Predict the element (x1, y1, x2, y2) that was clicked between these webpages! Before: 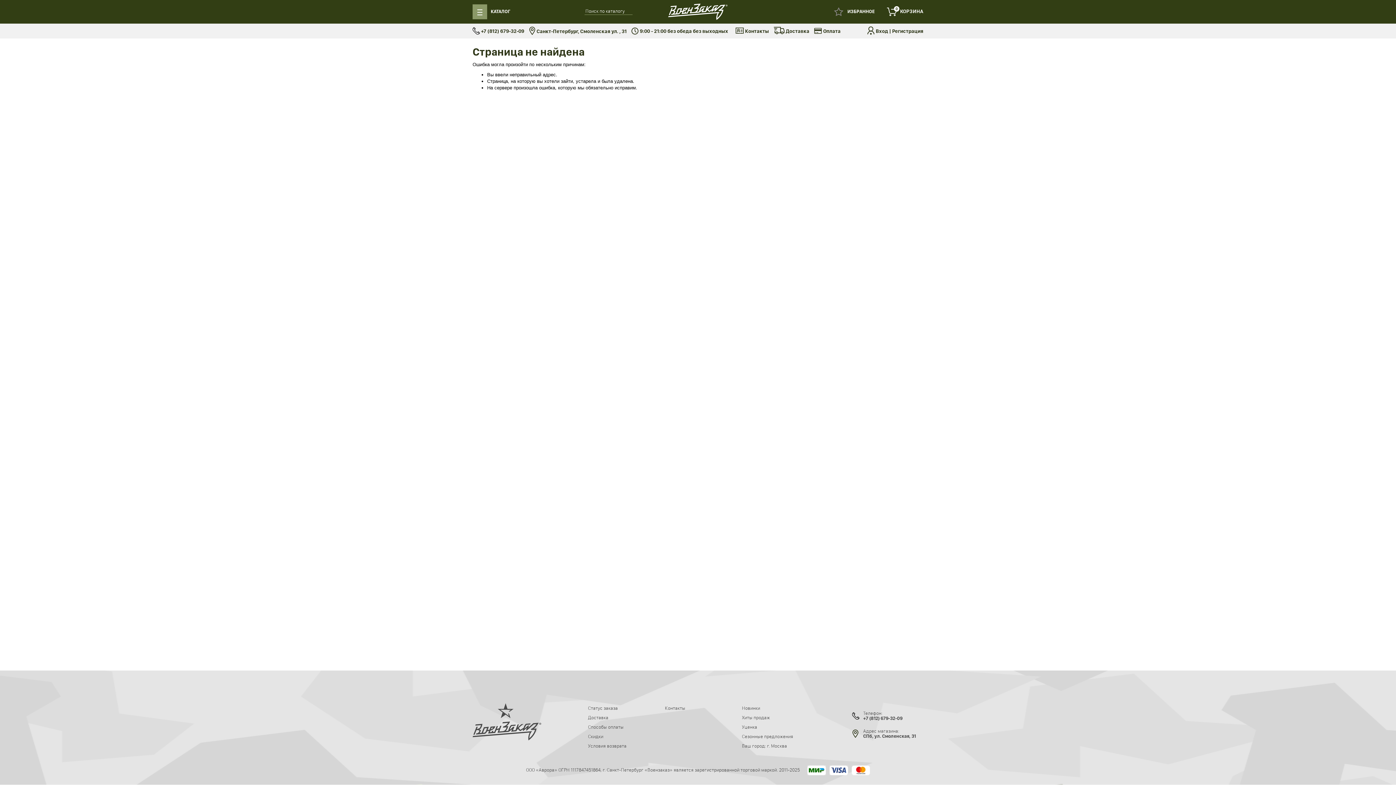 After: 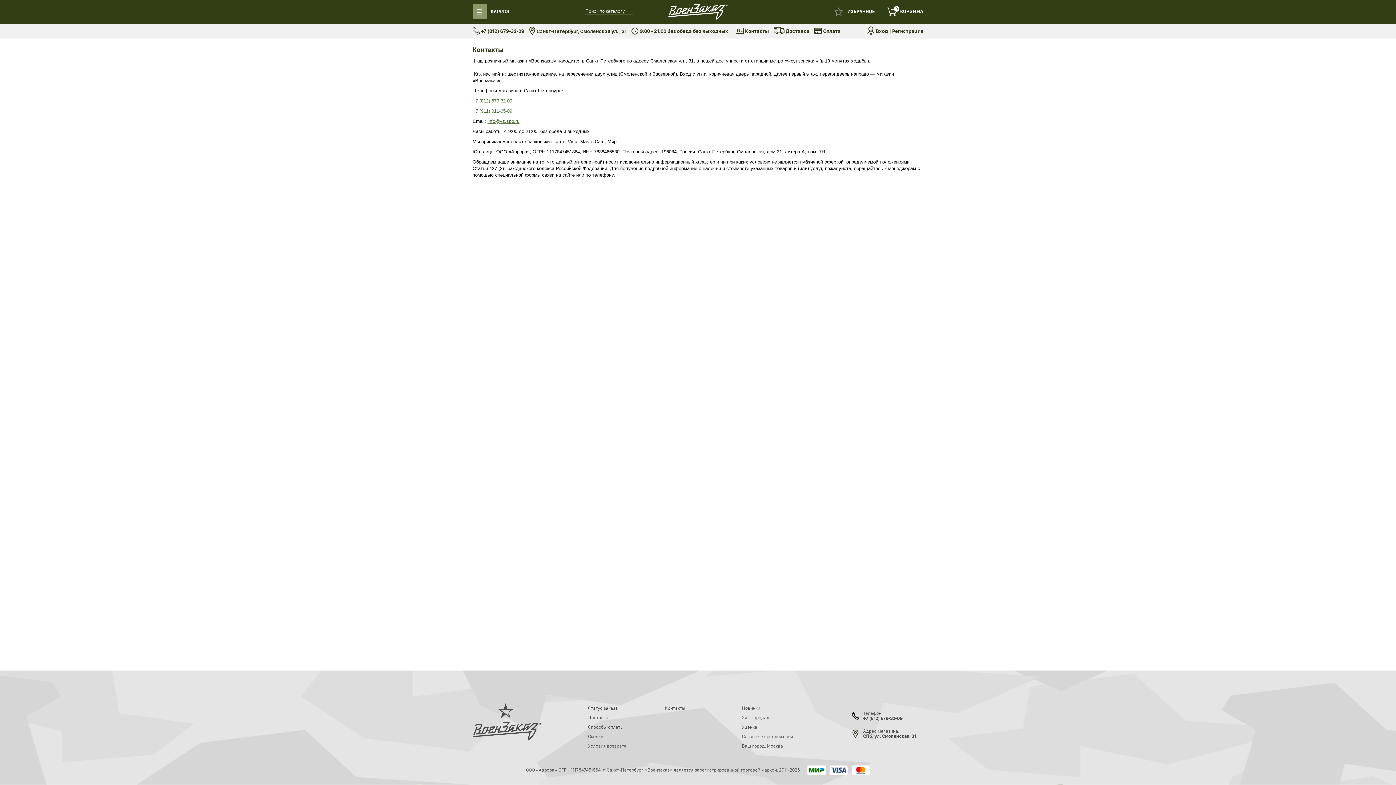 Action: bbox: (529, 28, 626, 34) label:  Санкт-Петербург, Смоленская ул. , 31